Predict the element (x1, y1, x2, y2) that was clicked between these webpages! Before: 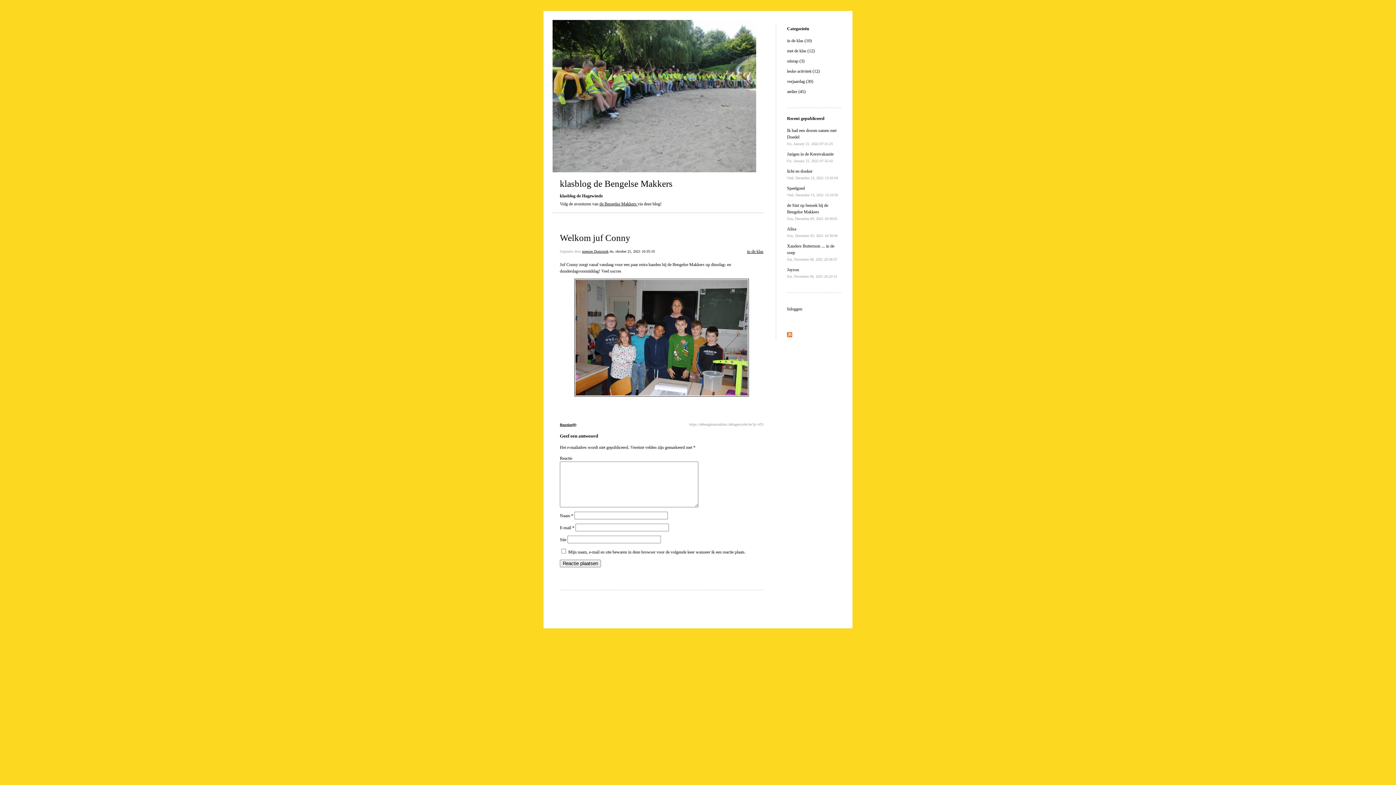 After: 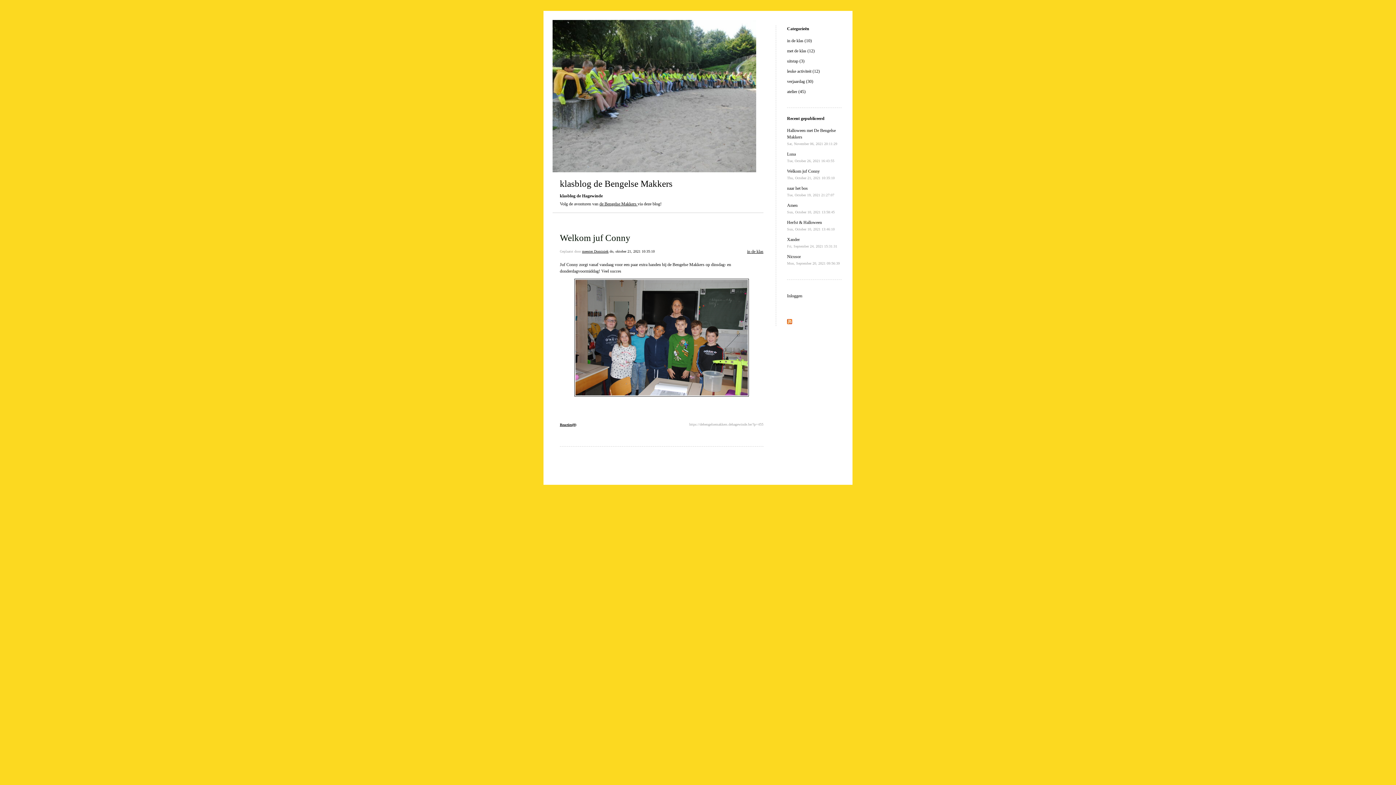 Action: bbox: (609, 249, 654, 253) label: do, oktober 21, 2021 10:35:10